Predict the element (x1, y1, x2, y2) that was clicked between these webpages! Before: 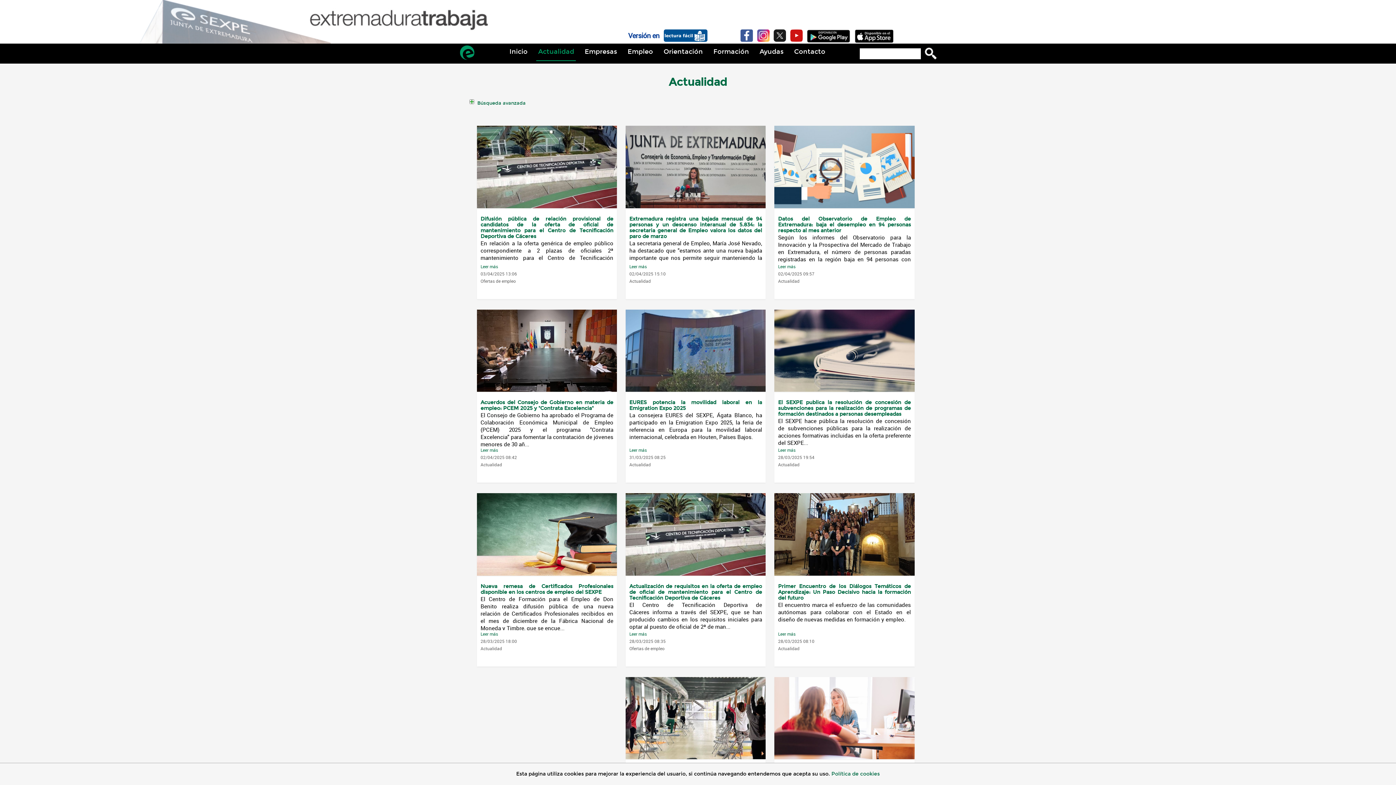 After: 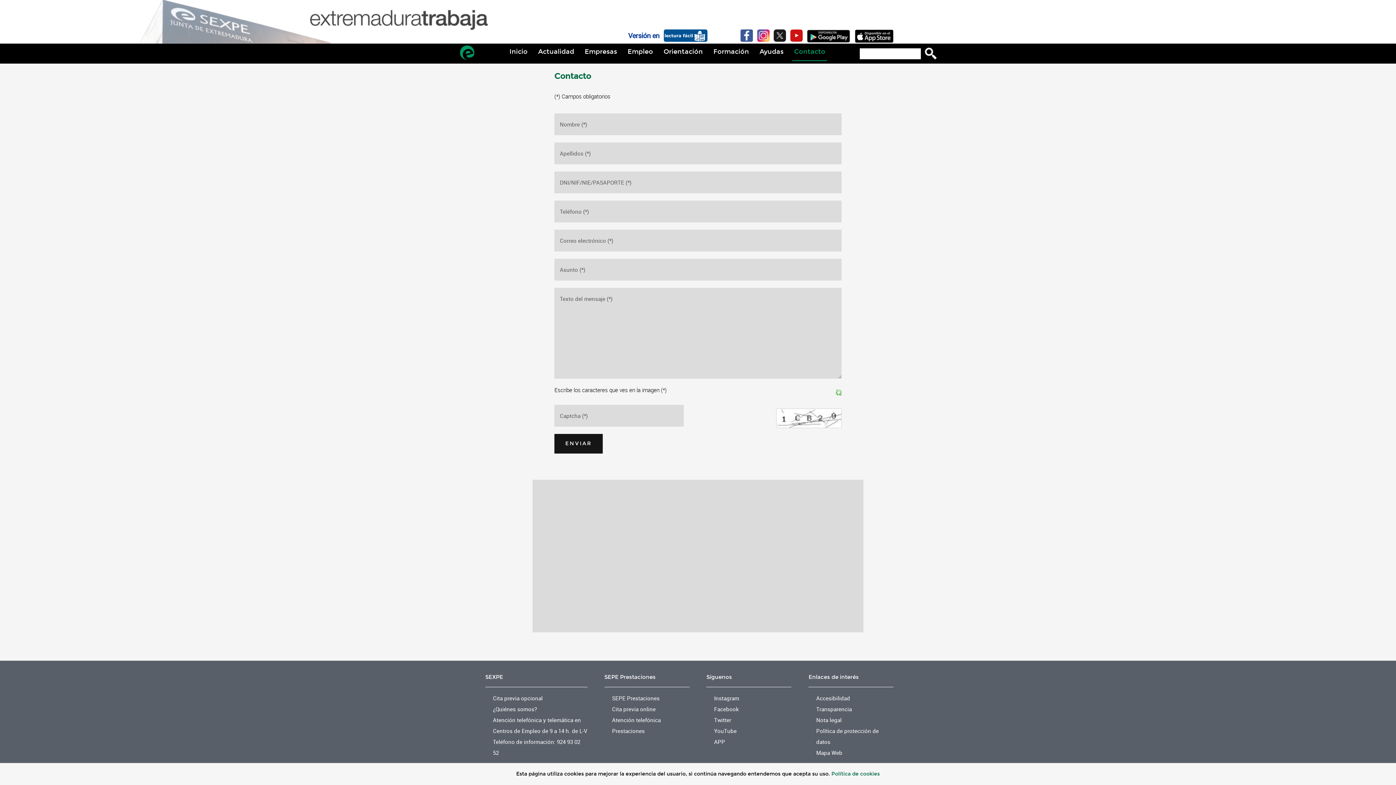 Action: label: Contacto bbox: (792, 45, 827, 61)